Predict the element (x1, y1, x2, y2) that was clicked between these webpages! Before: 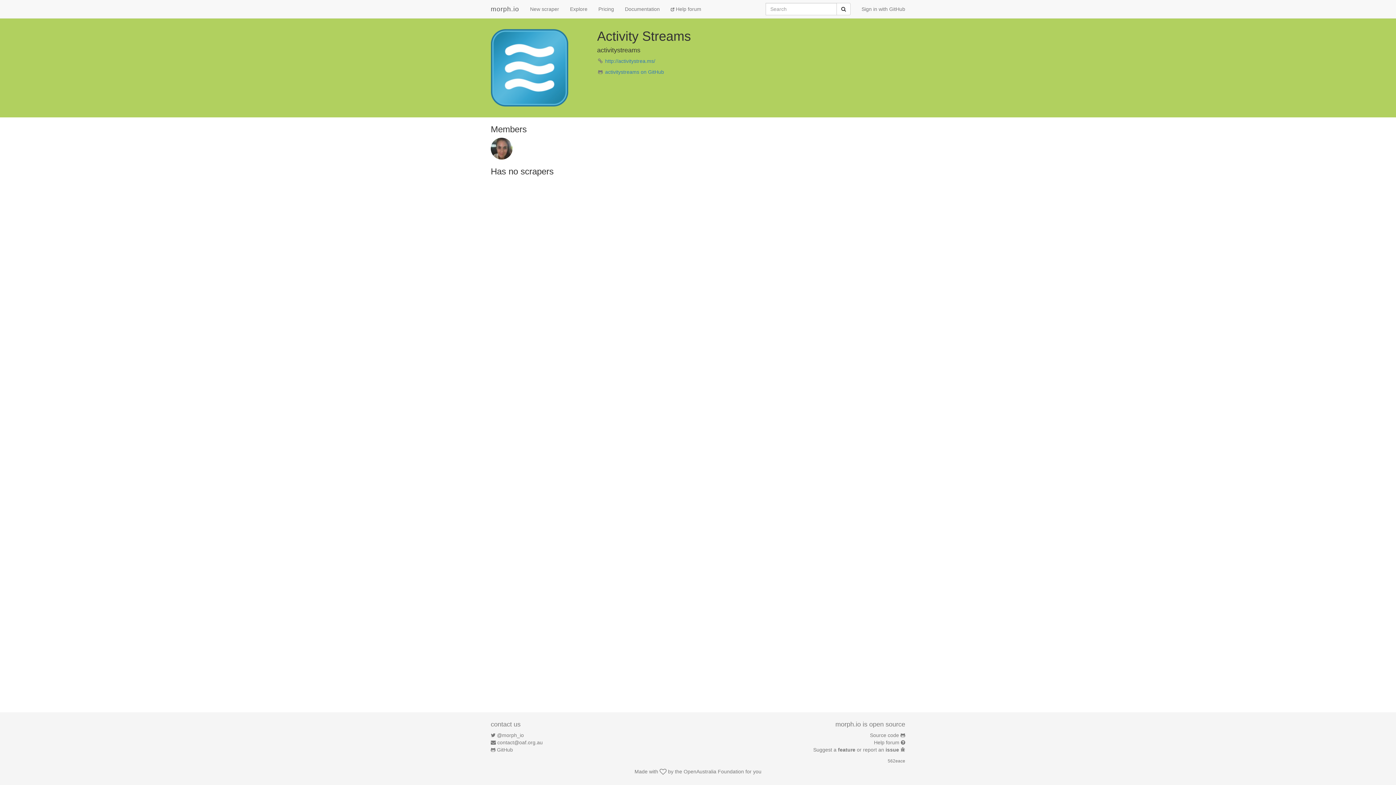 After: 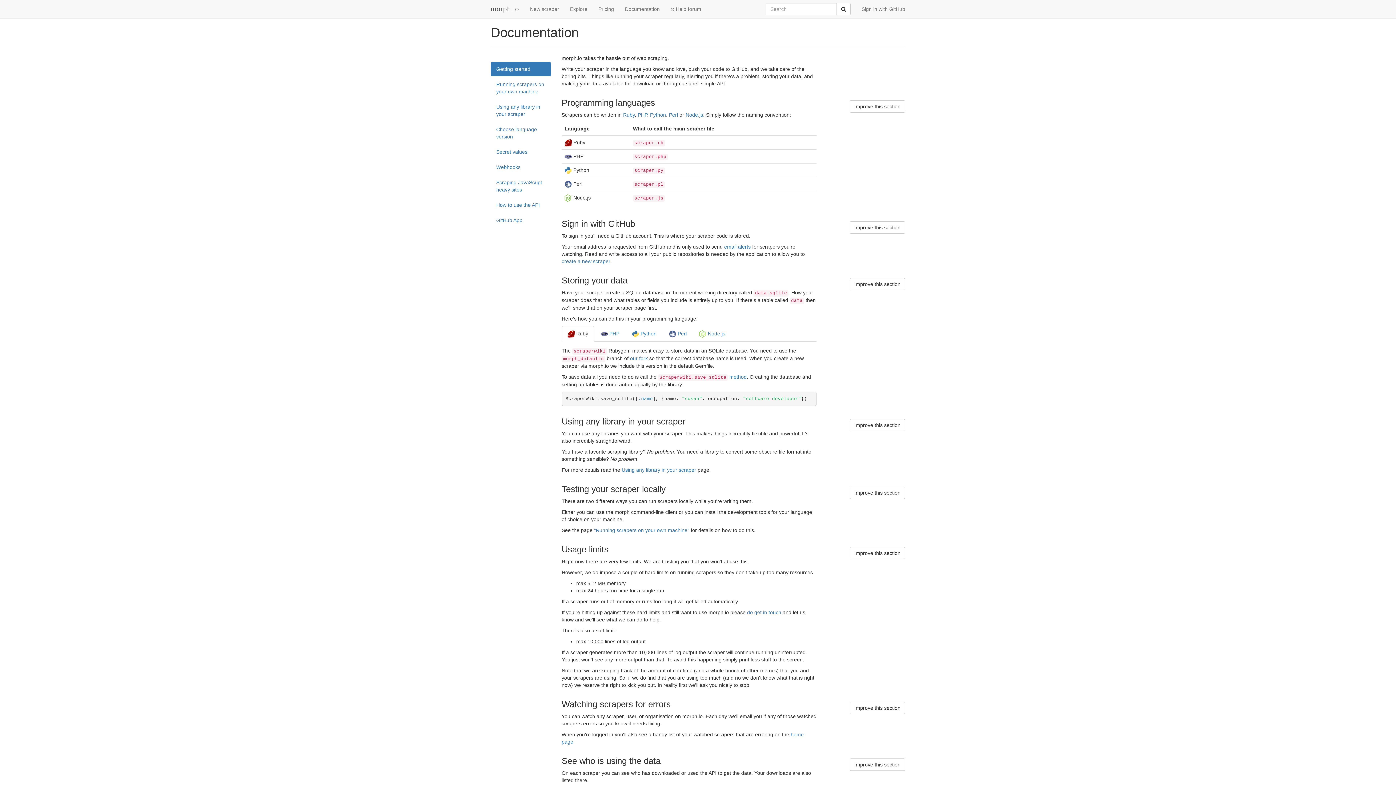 Action: label: Documentation bbox: (619, 0, 665, 18)